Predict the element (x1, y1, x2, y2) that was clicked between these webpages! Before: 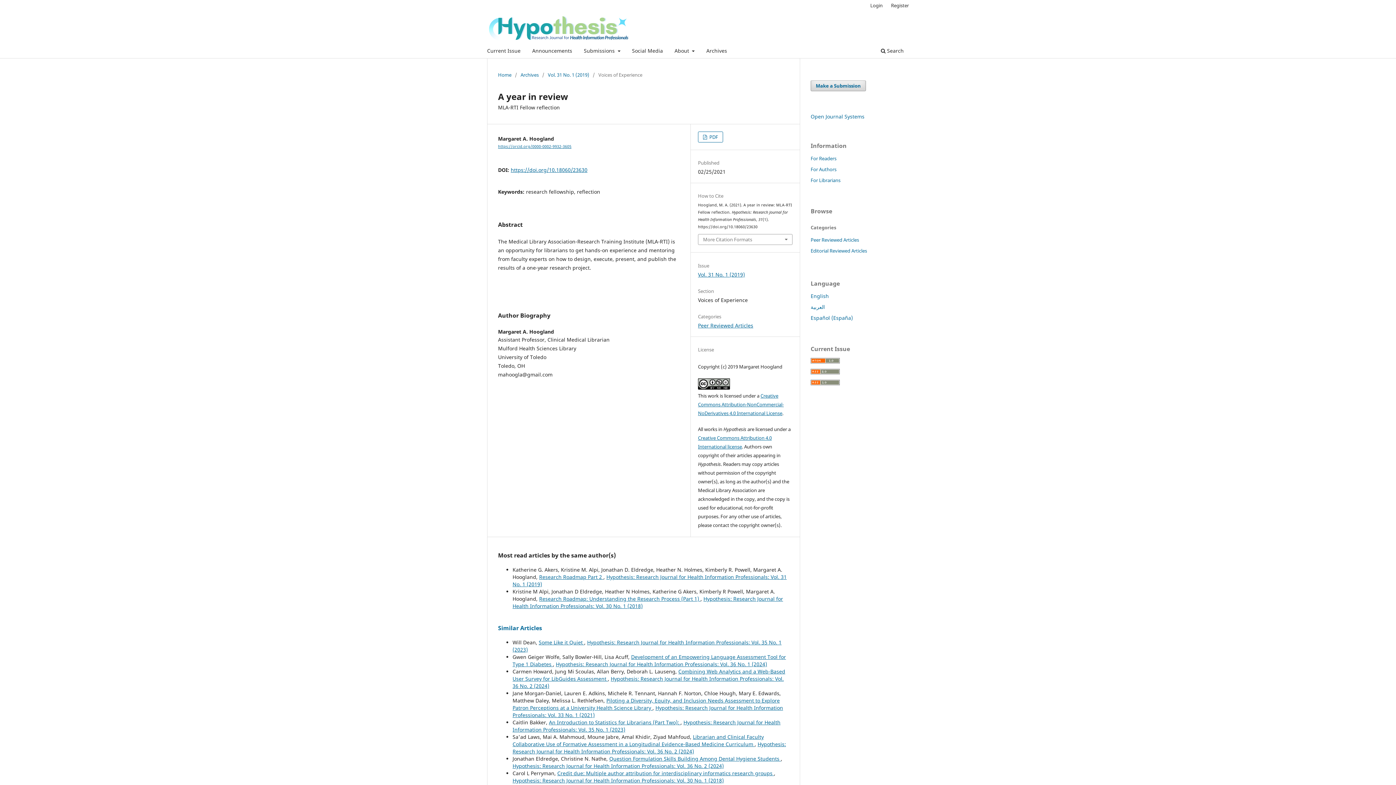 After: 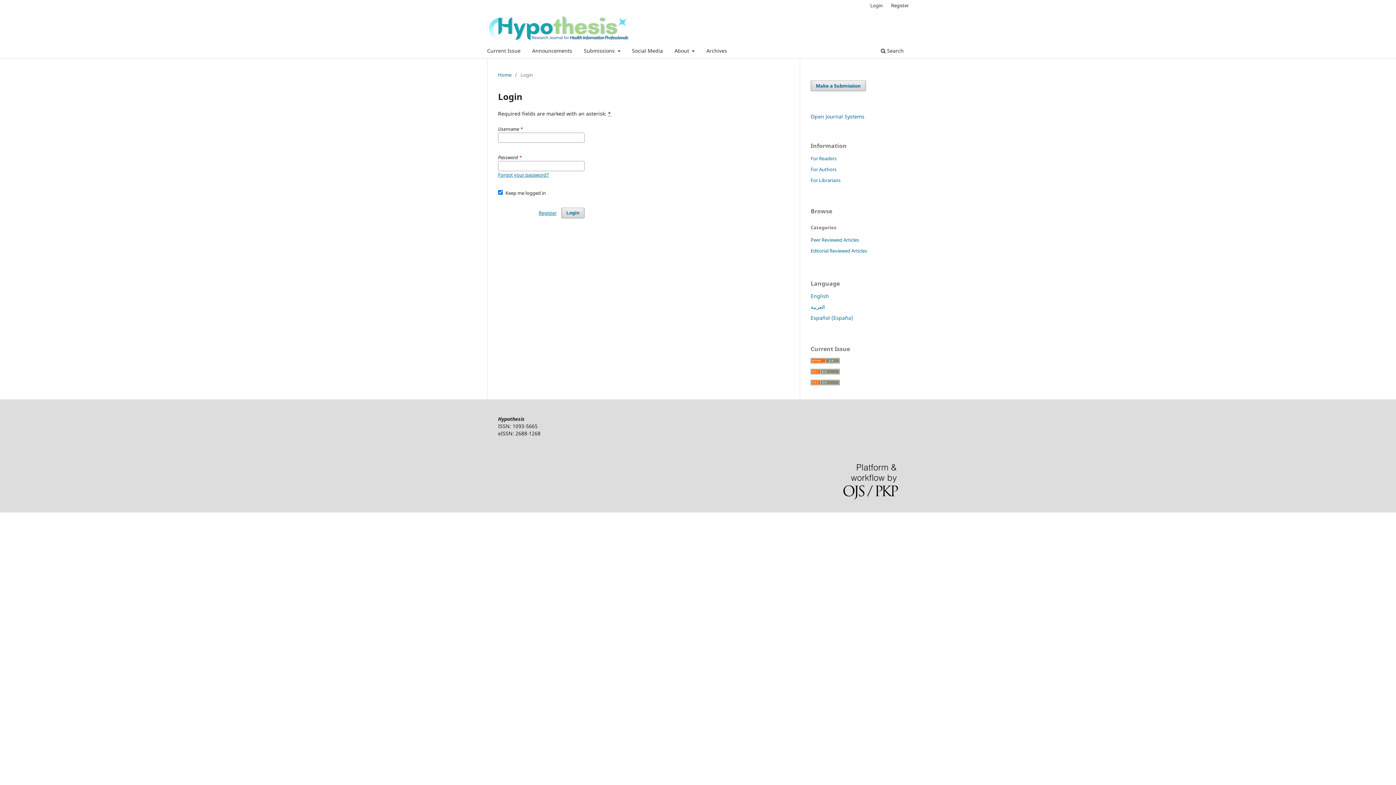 Action: label: Login bbox: (866, 0, 886, 10)